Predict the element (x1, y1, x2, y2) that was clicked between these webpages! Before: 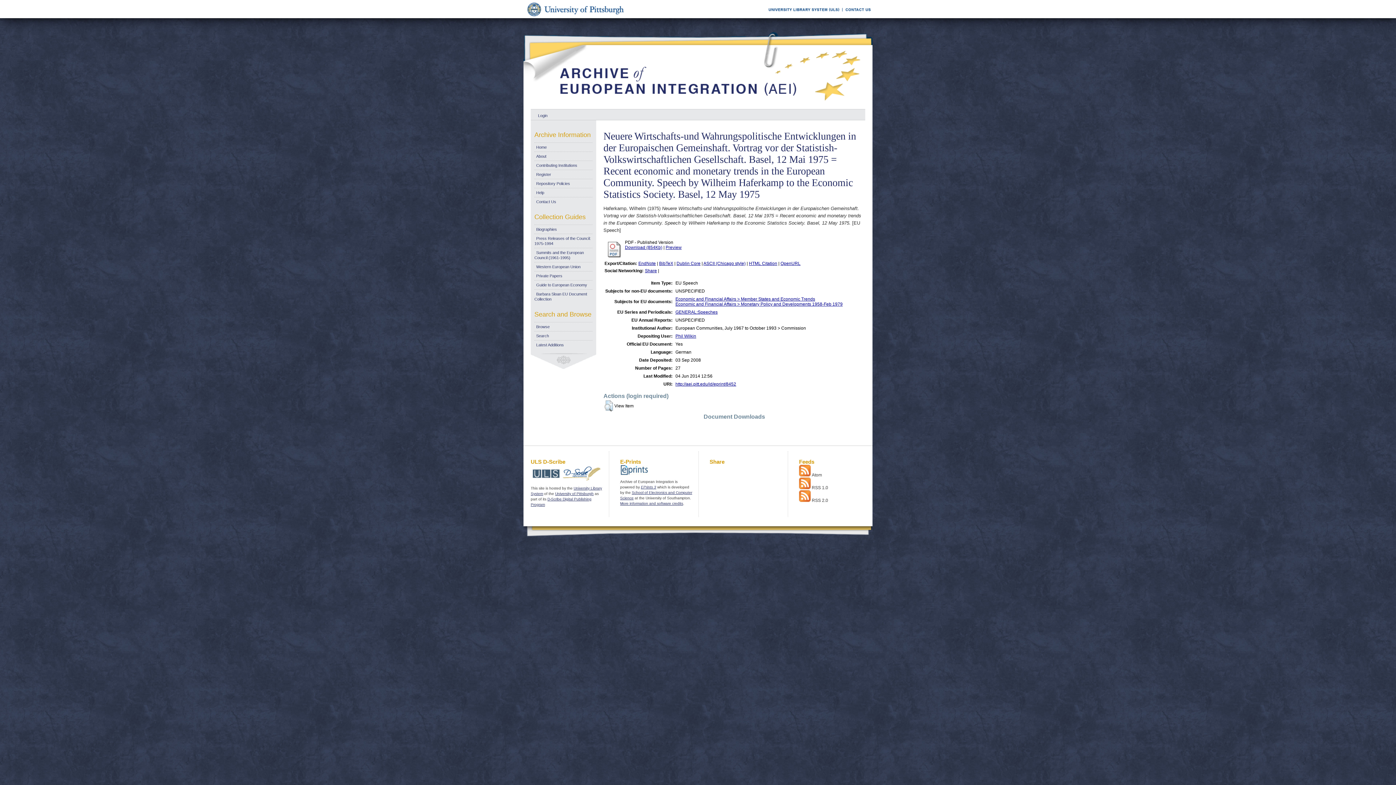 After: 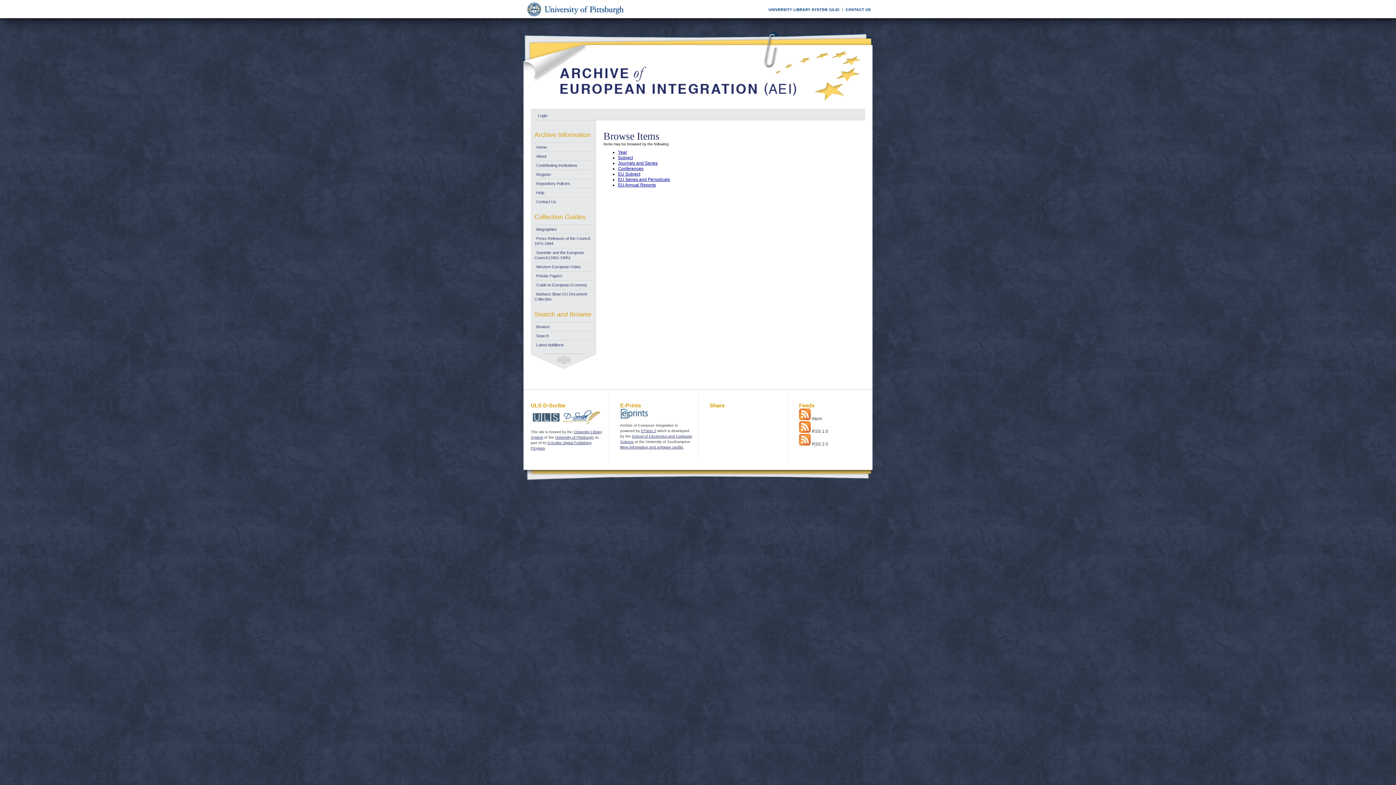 Action: label: Browse bbox: (534, 324, 549, 329)